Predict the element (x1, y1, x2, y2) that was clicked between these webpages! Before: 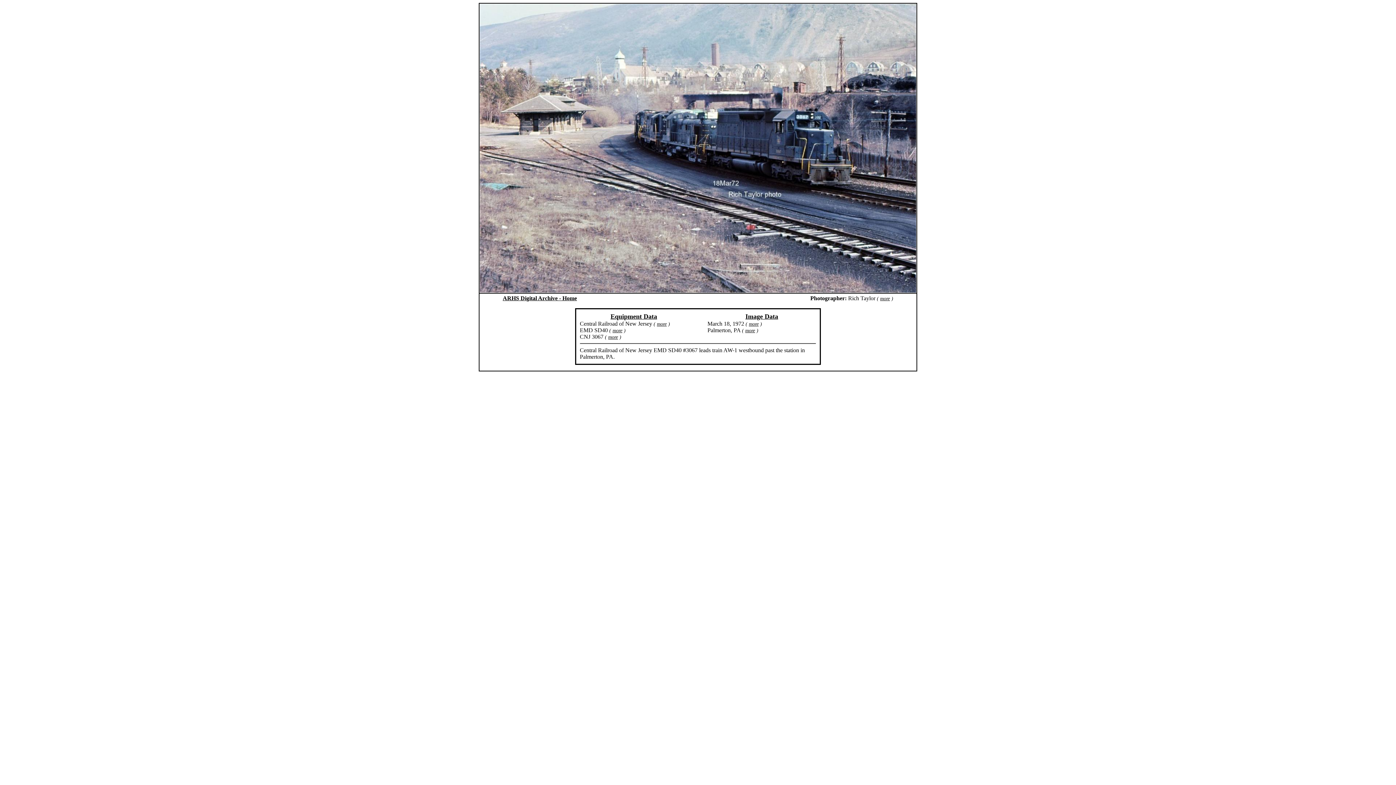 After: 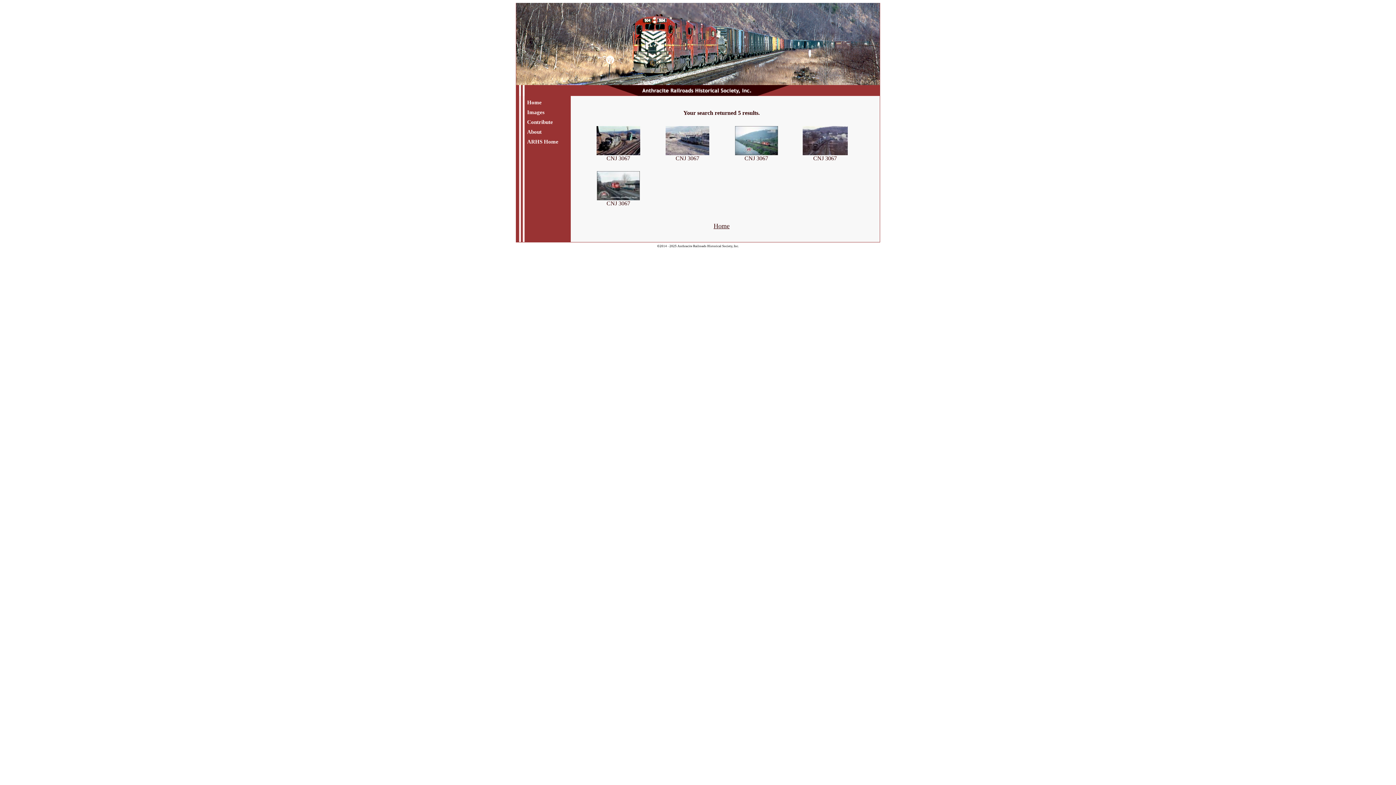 Action: bbox: (608, 334, 618, 340) label: more